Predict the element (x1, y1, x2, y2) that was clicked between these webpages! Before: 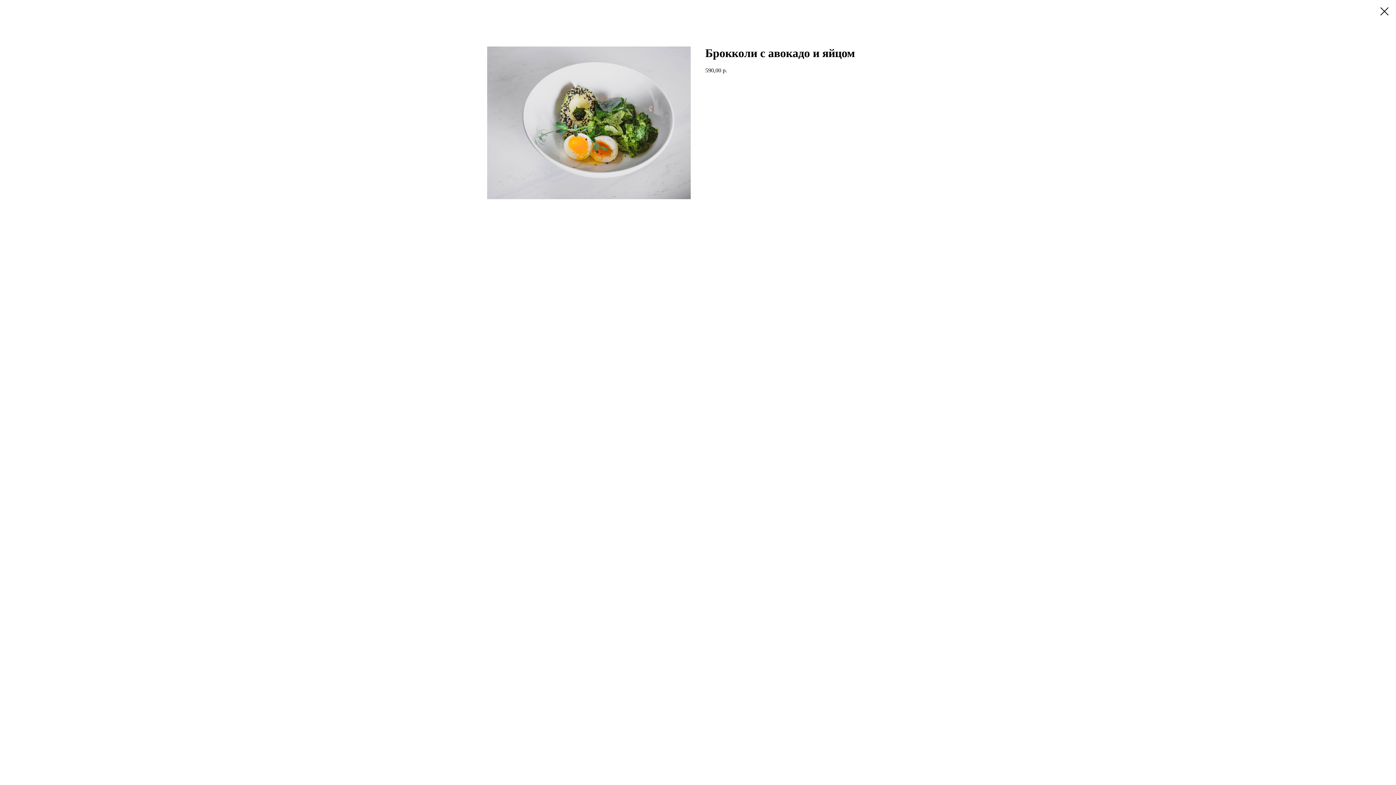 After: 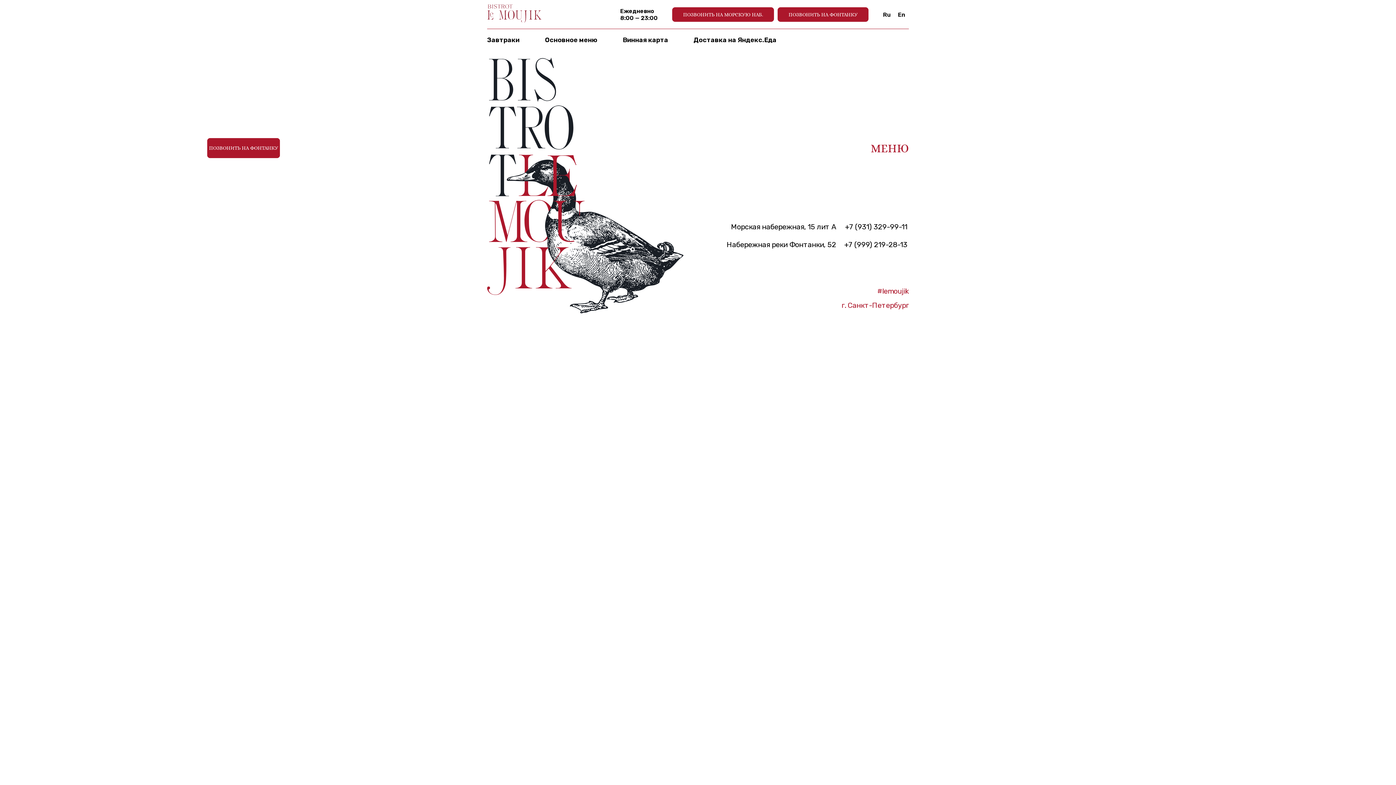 Action: bbox: (1380, 7, 1389, 15)